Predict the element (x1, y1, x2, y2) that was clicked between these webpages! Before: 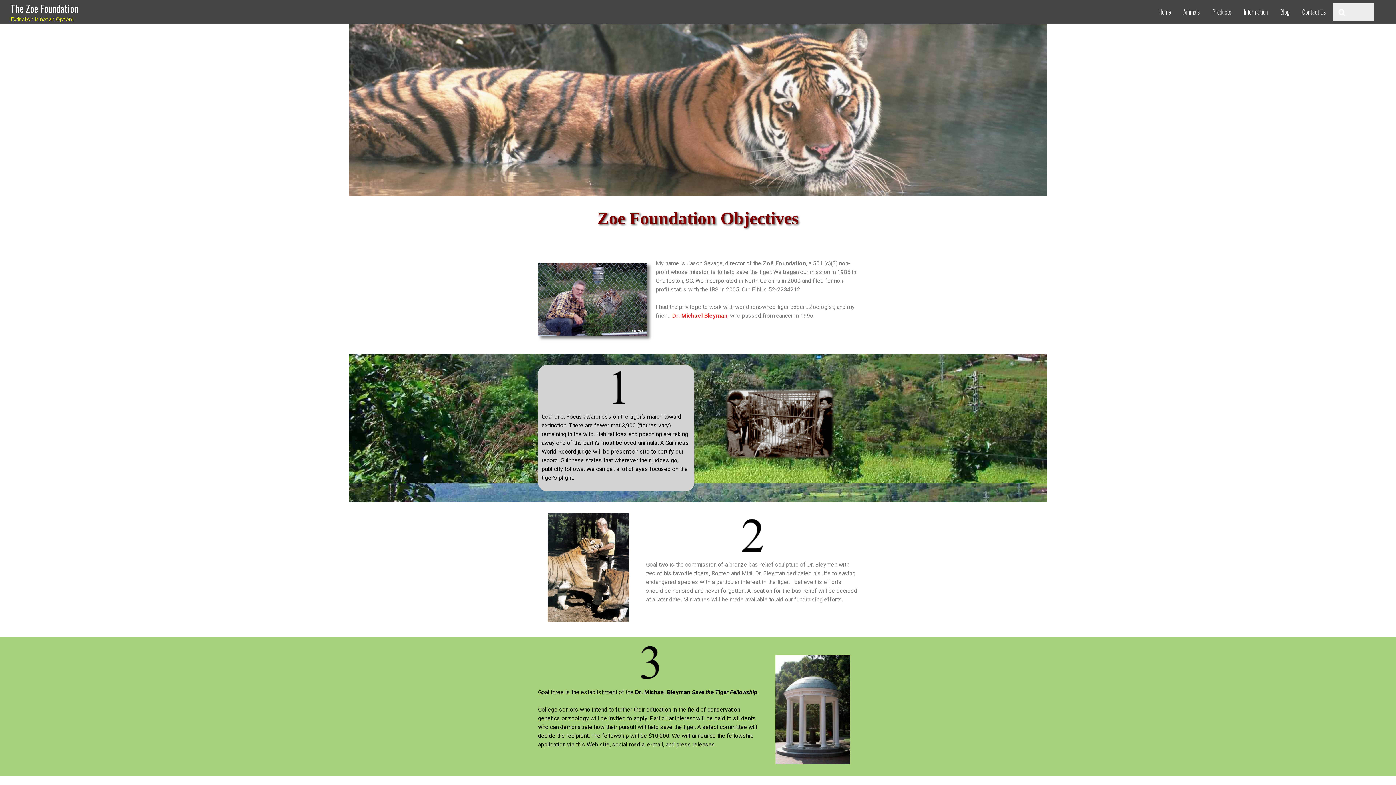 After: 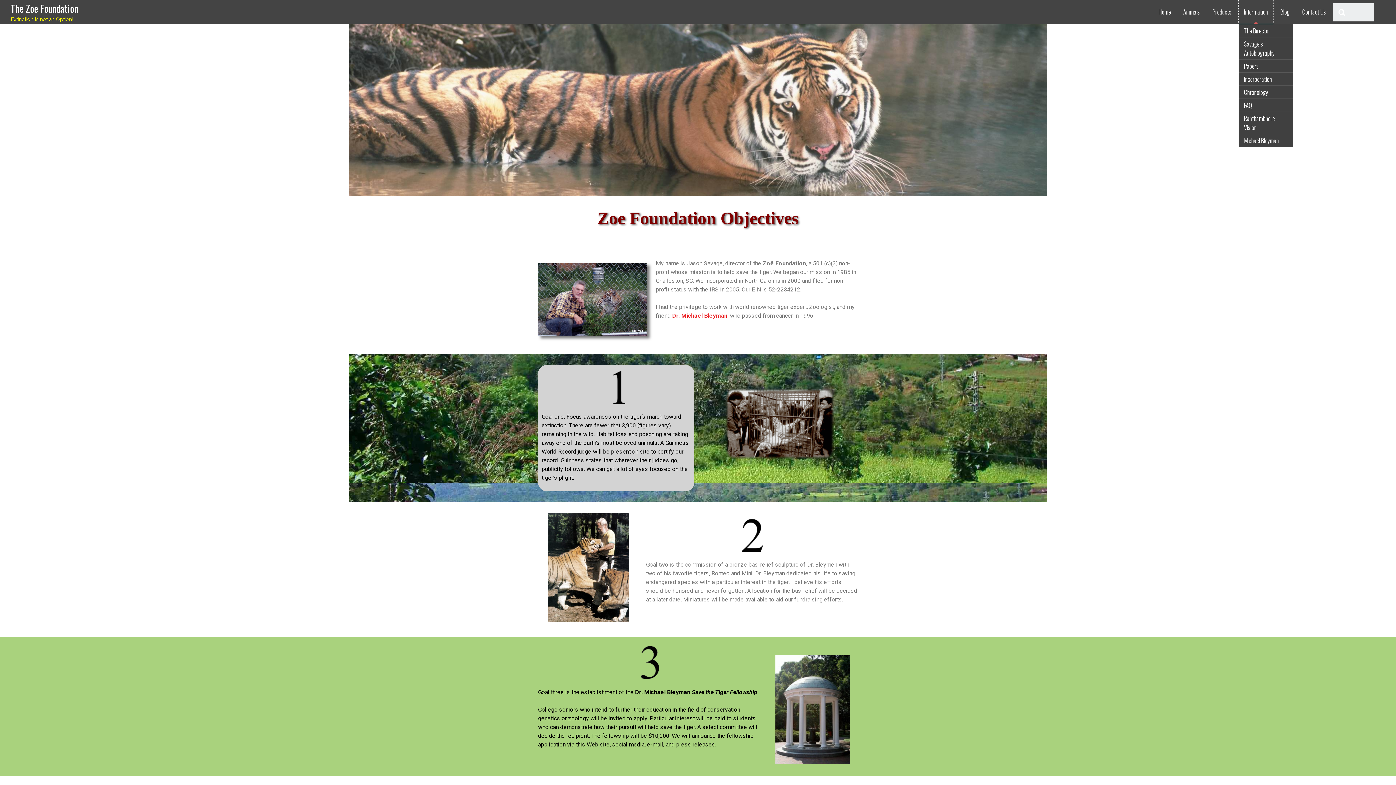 Action: bbox: (1238, 0, 1273, 24) label: Information